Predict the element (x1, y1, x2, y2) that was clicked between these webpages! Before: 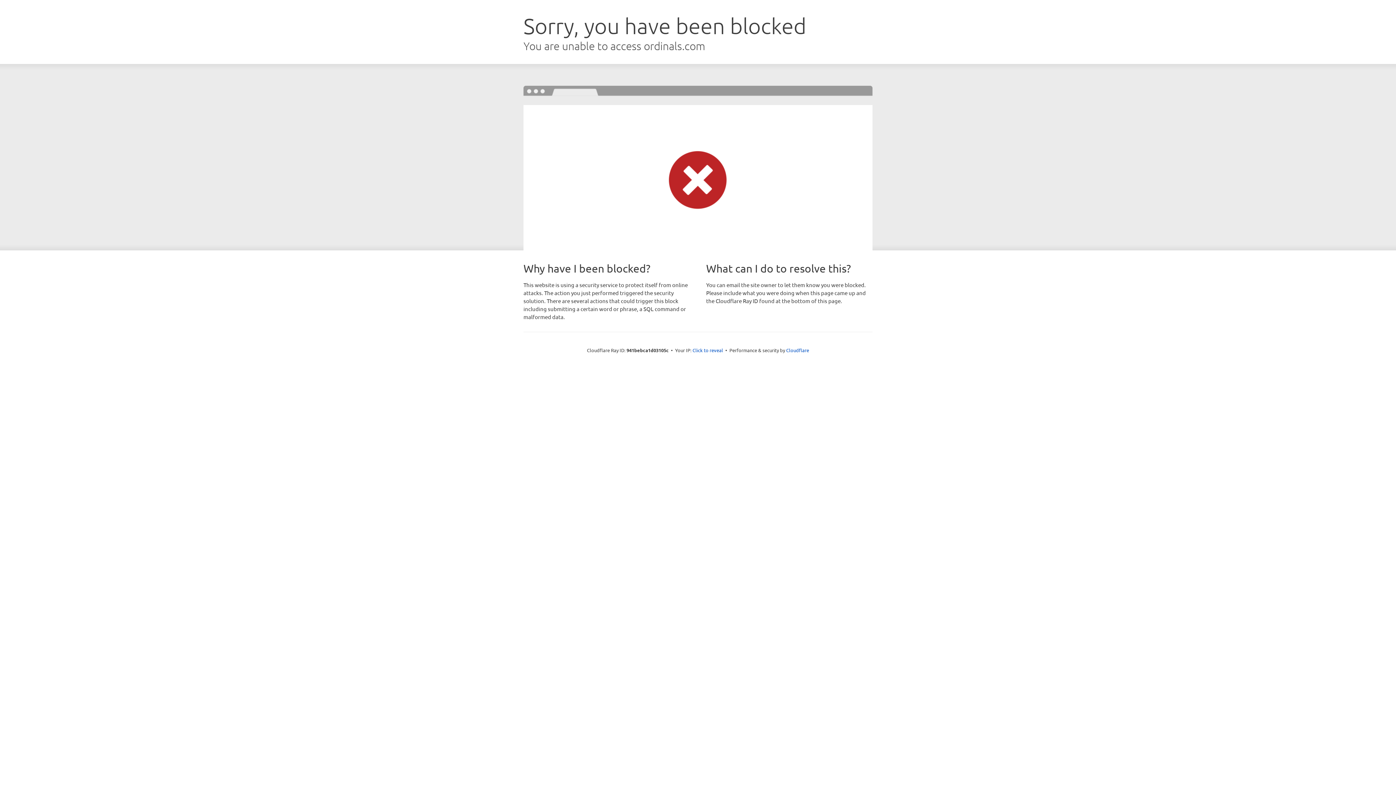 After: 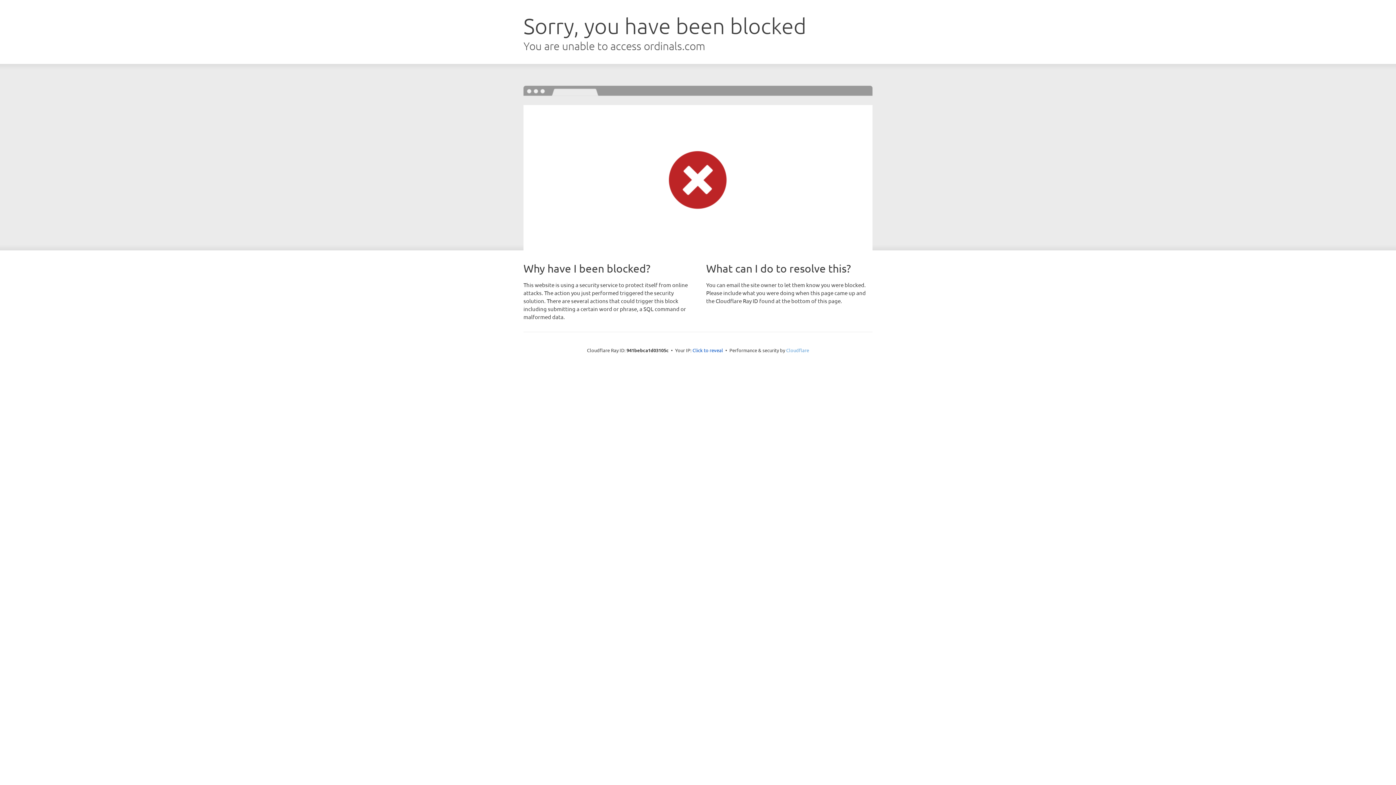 Action: bbox: (786, 347, 809, 353) label: Cloudflare